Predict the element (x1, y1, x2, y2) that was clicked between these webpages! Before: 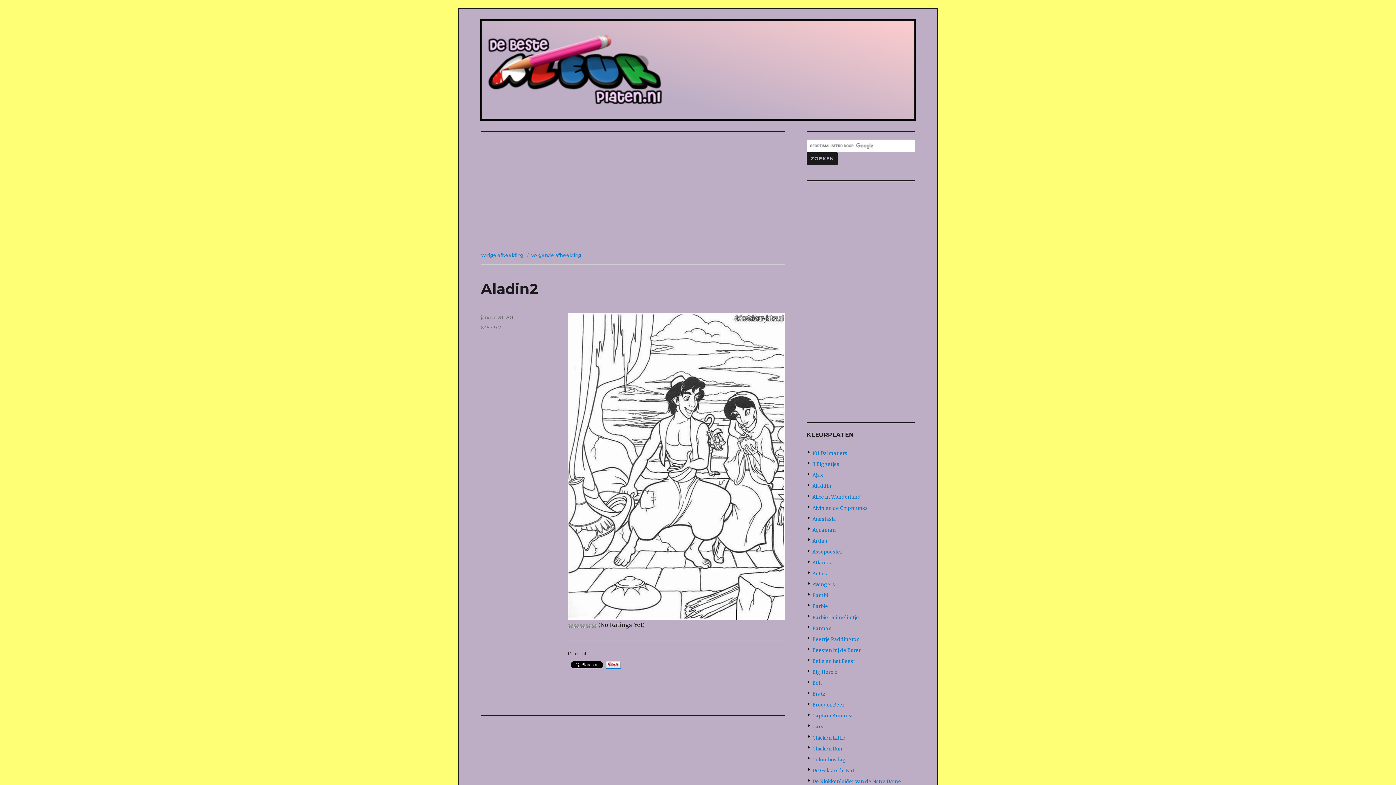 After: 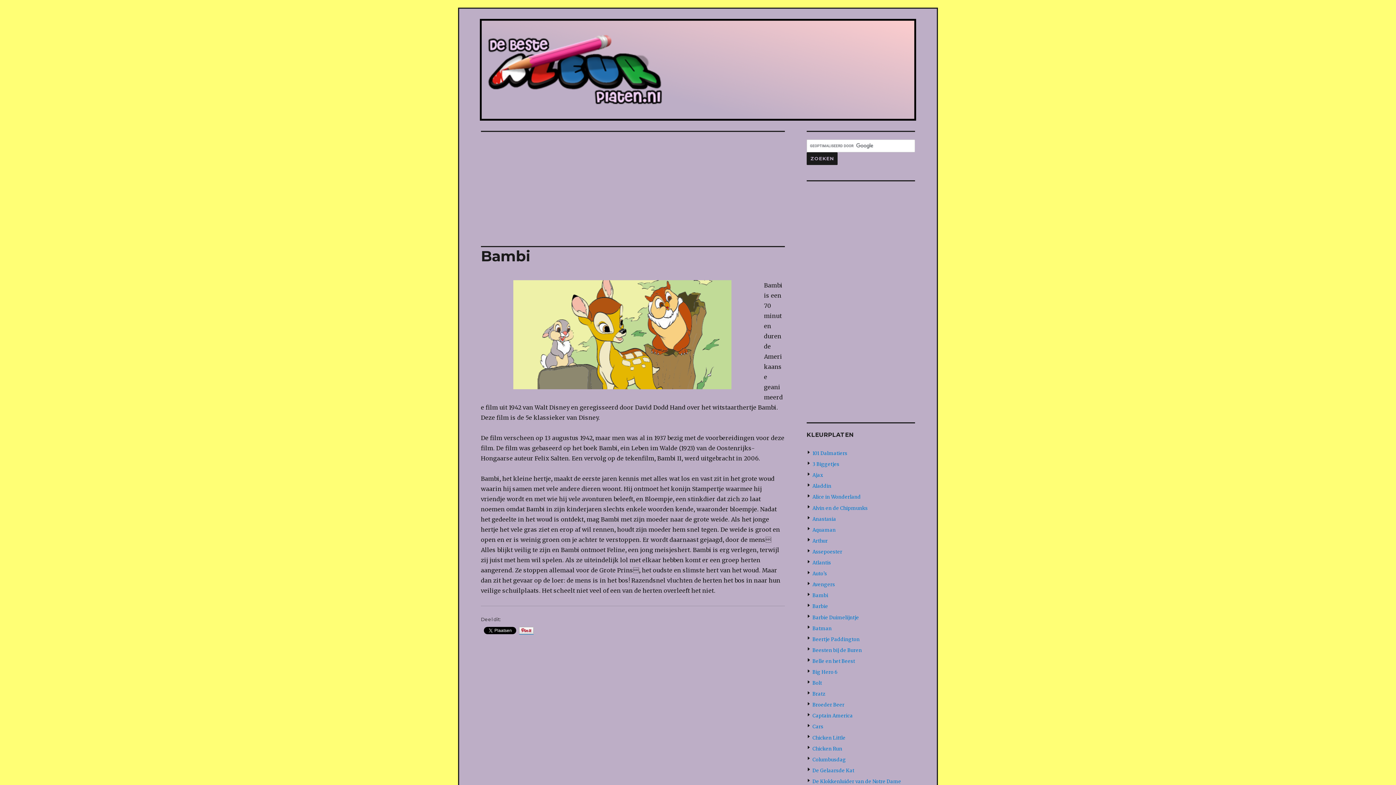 Action: label: Bambi bbox: (812, 592, 828, 599)